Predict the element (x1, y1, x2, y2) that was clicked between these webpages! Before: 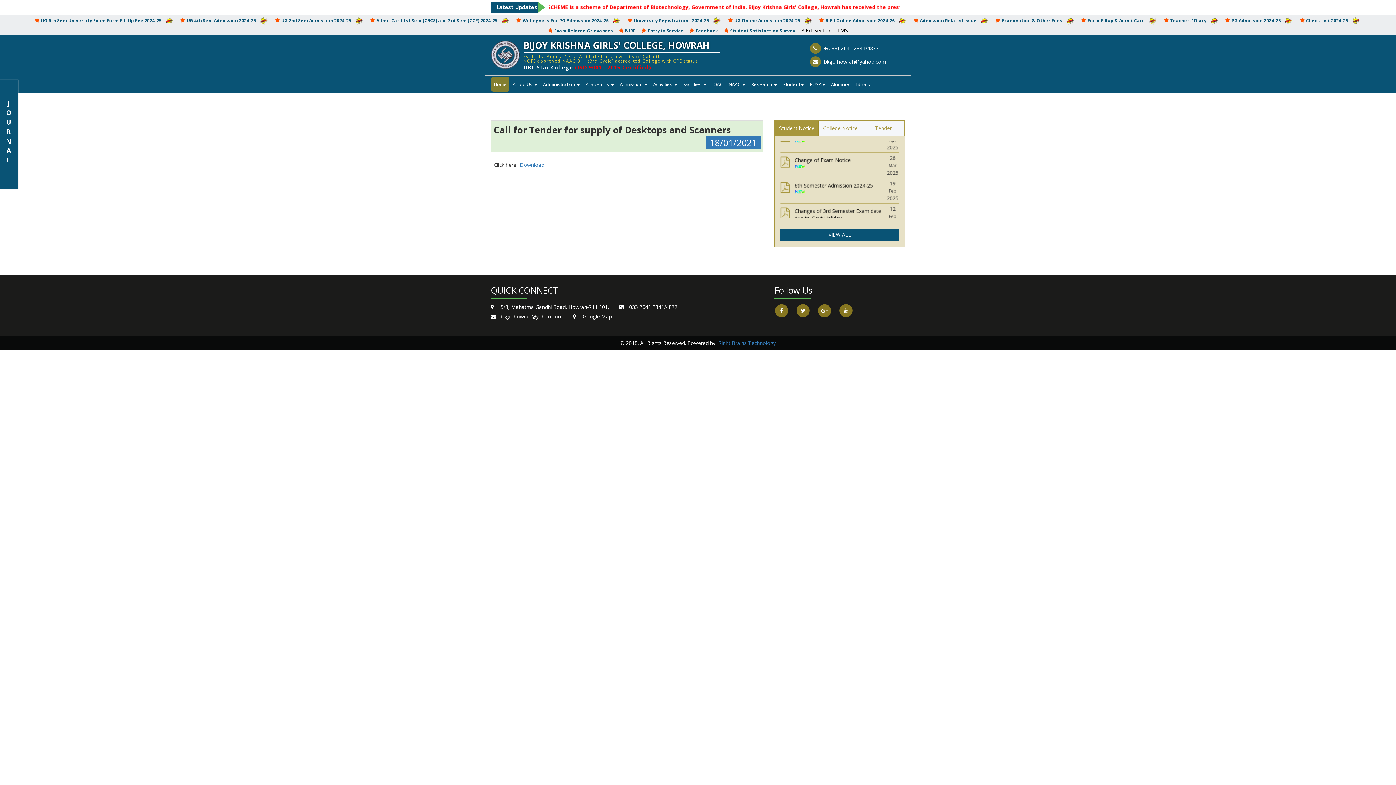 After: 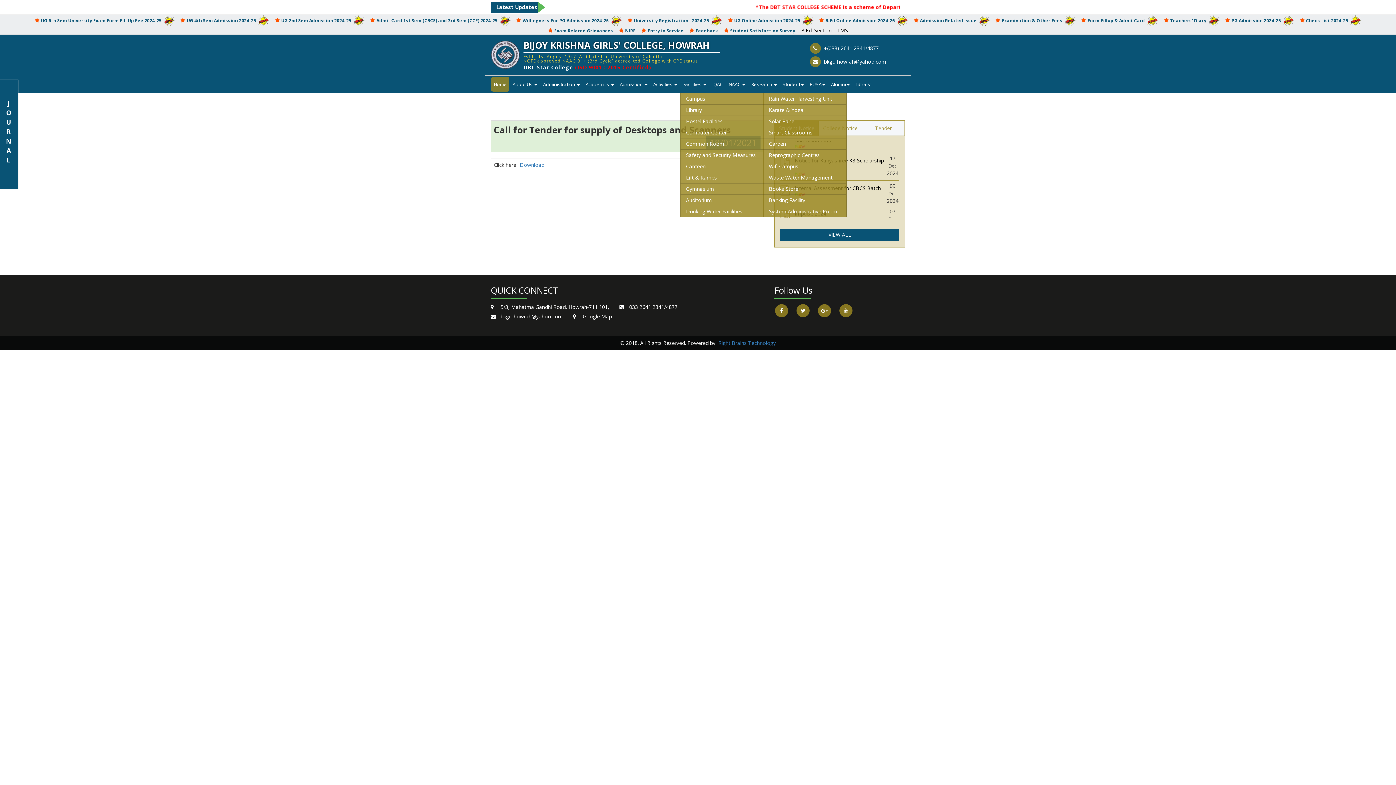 Action: bbox: (680, 77, 709, 91) label: Facilities 